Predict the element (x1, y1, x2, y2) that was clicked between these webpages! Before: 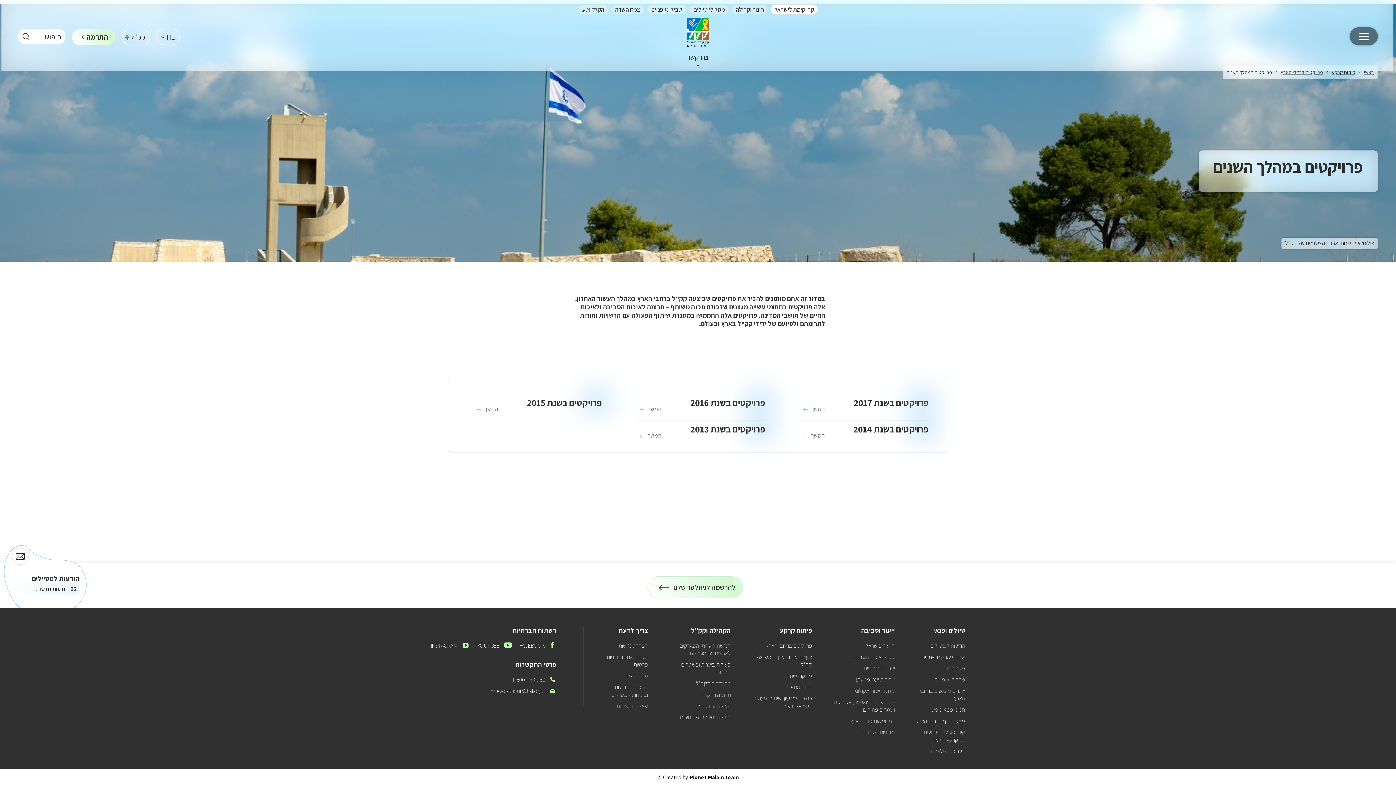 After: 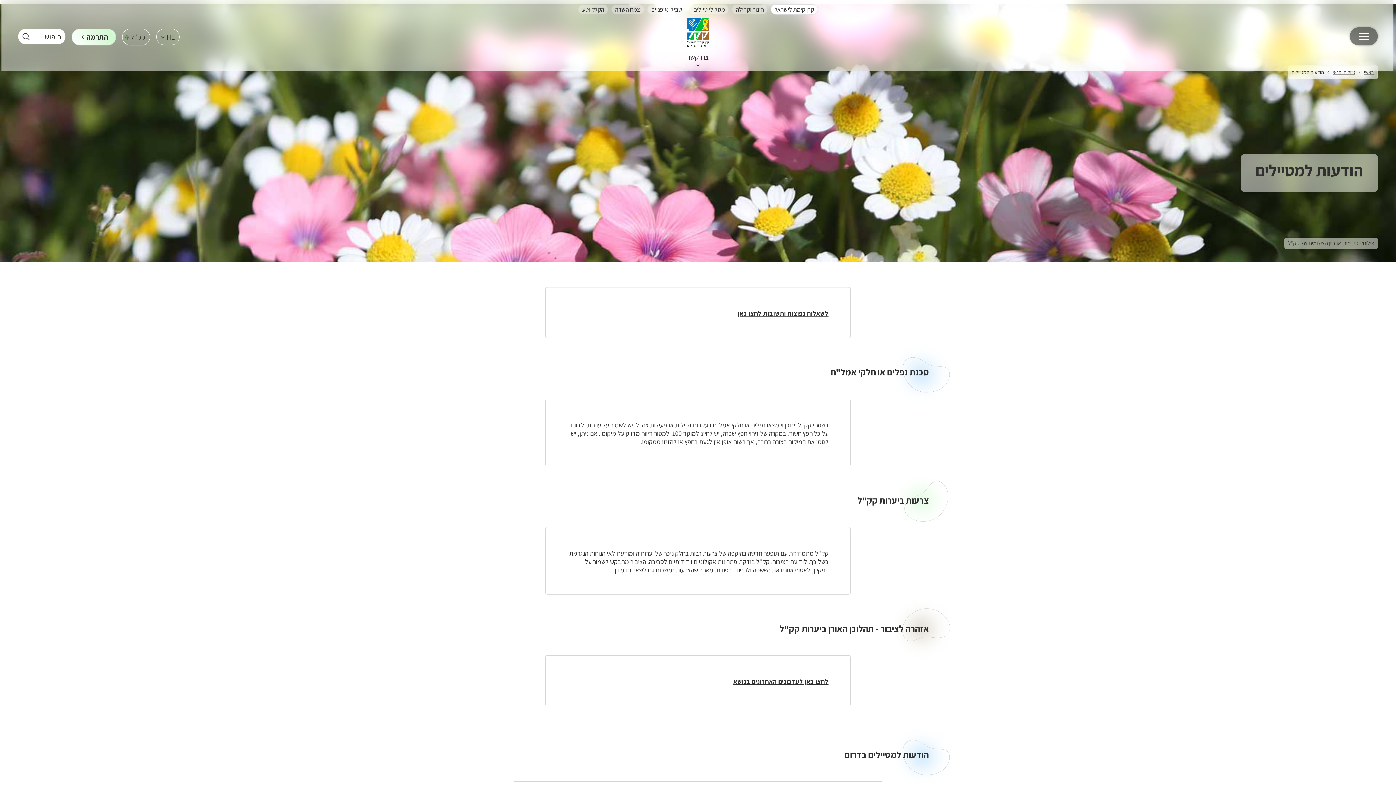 Action: label: הודעות למטיילים bbox: (930, 642, 965, 649)